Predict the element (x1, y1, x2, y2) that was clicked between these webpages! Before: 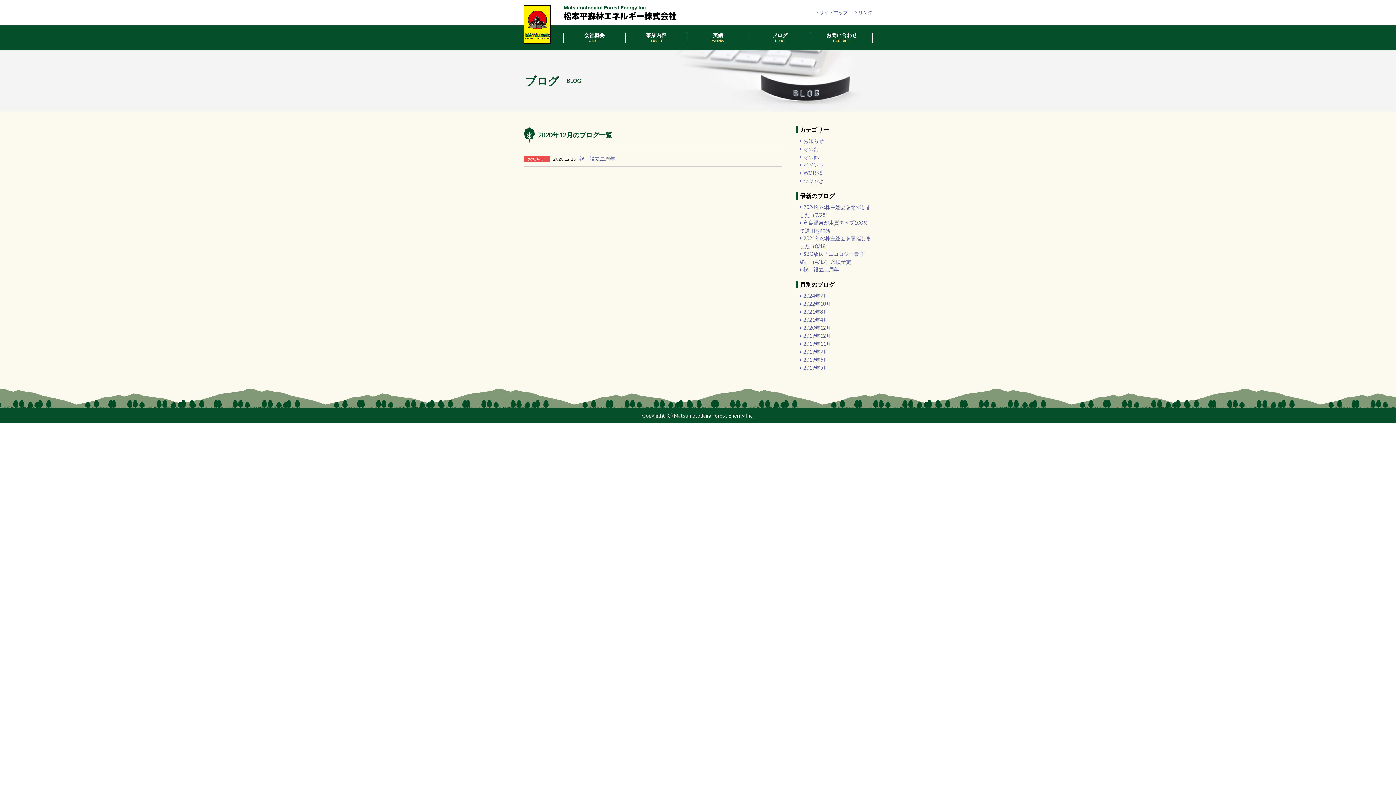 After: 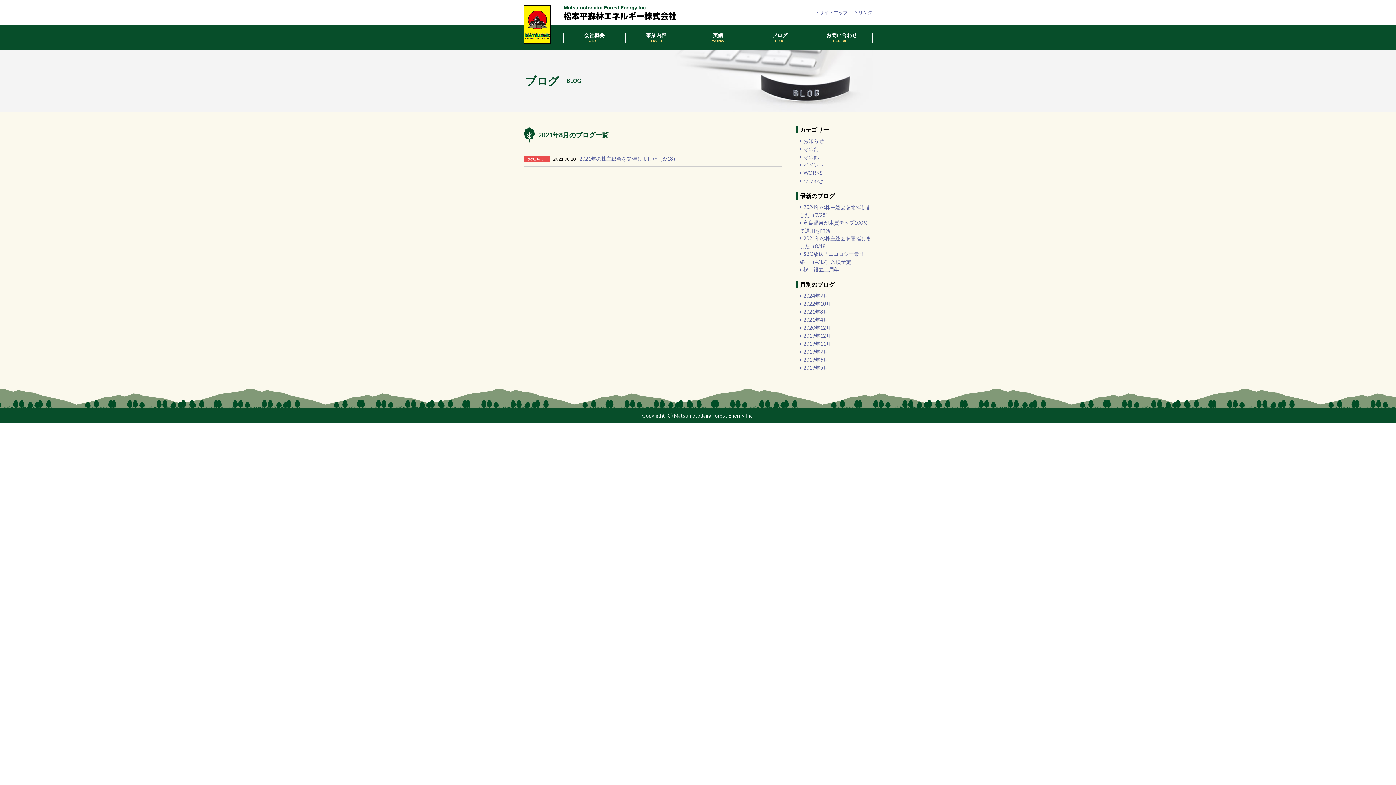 Action: bbox: (800, 308, 872, 316) label: 2021年8月